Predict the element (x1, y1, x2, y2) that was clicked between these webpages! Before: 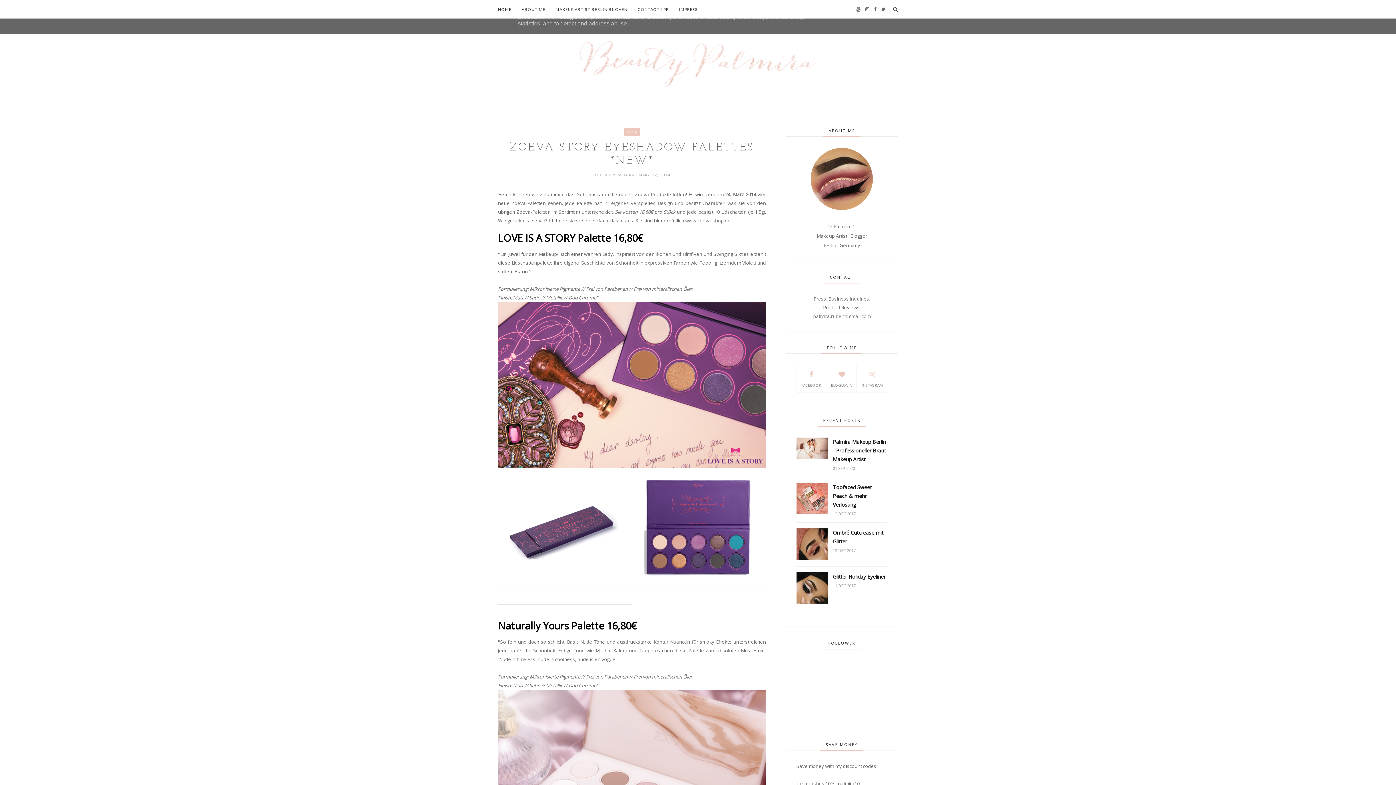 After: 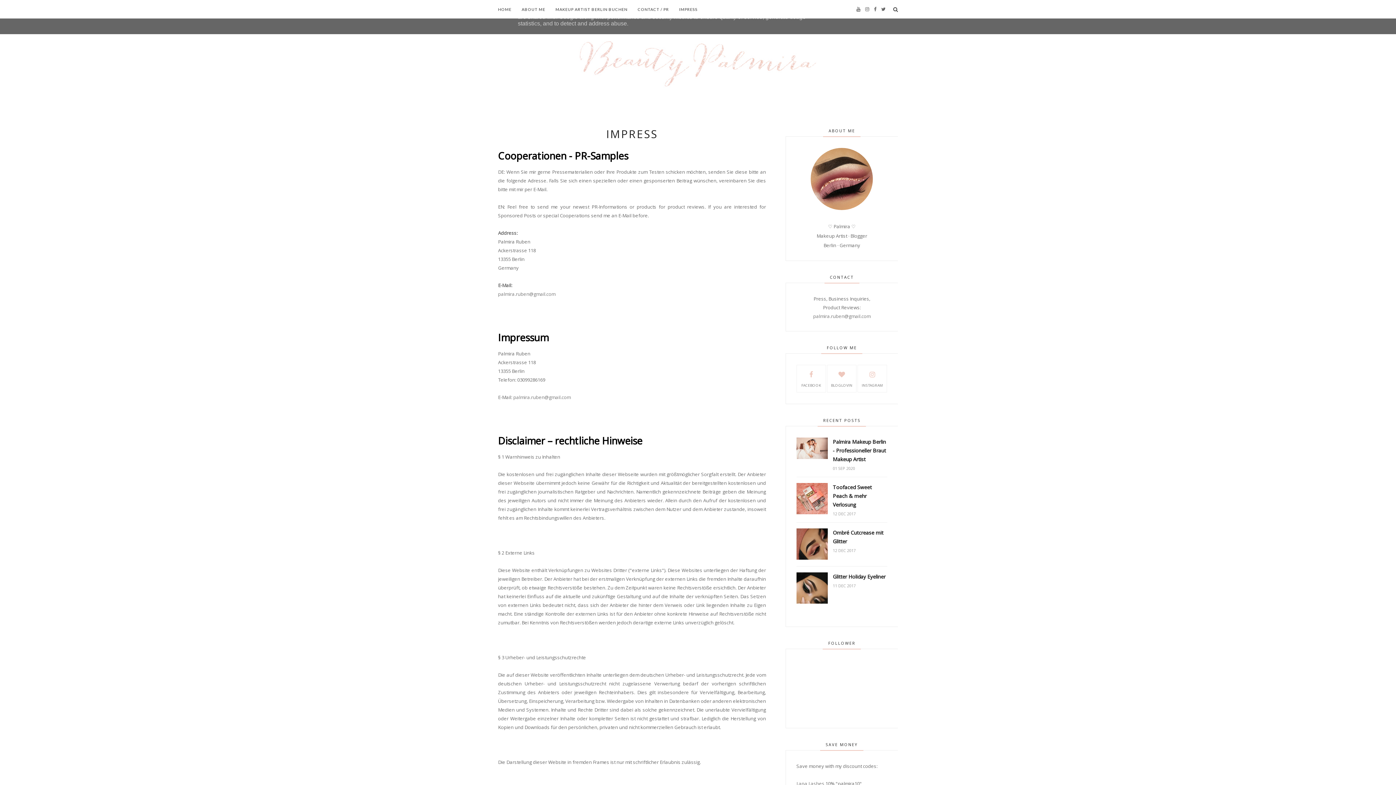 Action: bbox: (637, 0, 669, 18) label: CONTACT / PR